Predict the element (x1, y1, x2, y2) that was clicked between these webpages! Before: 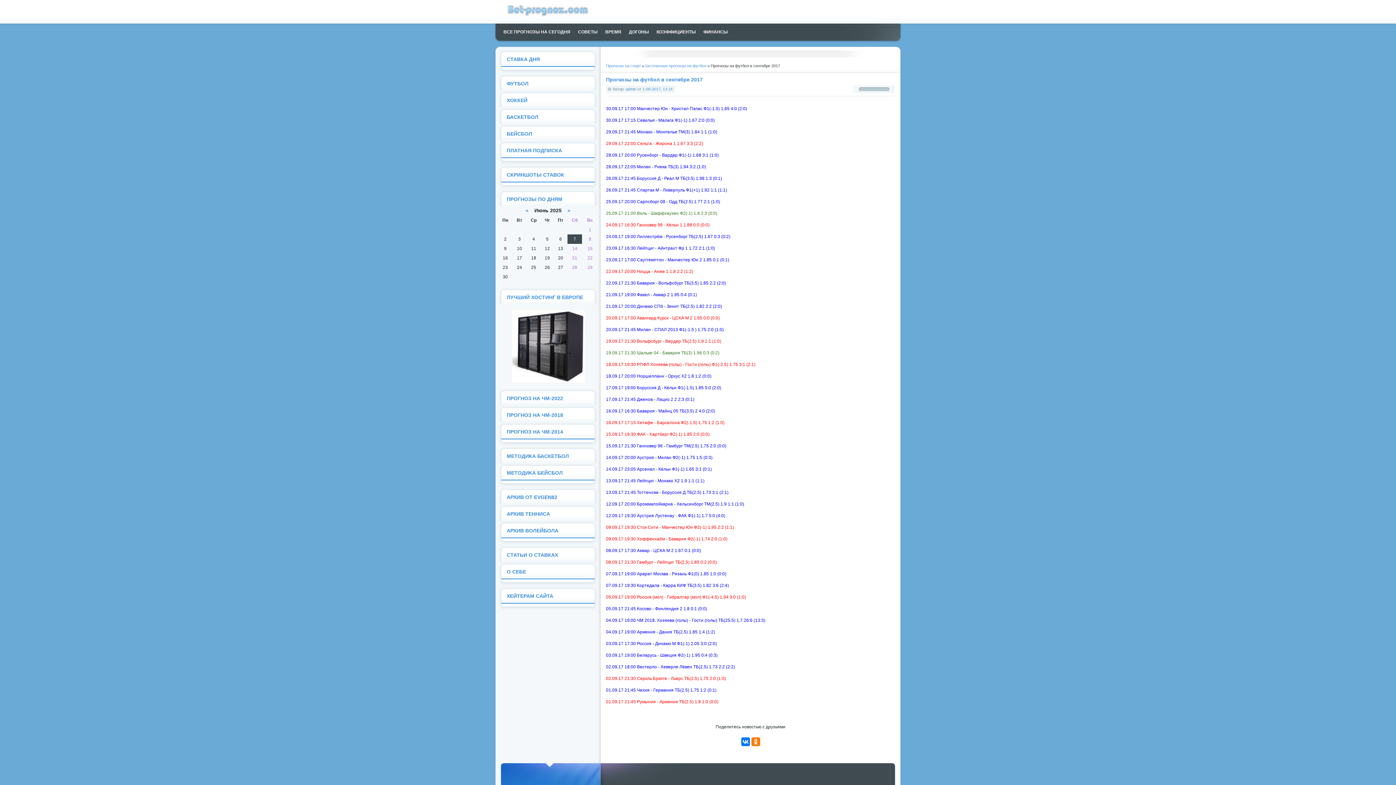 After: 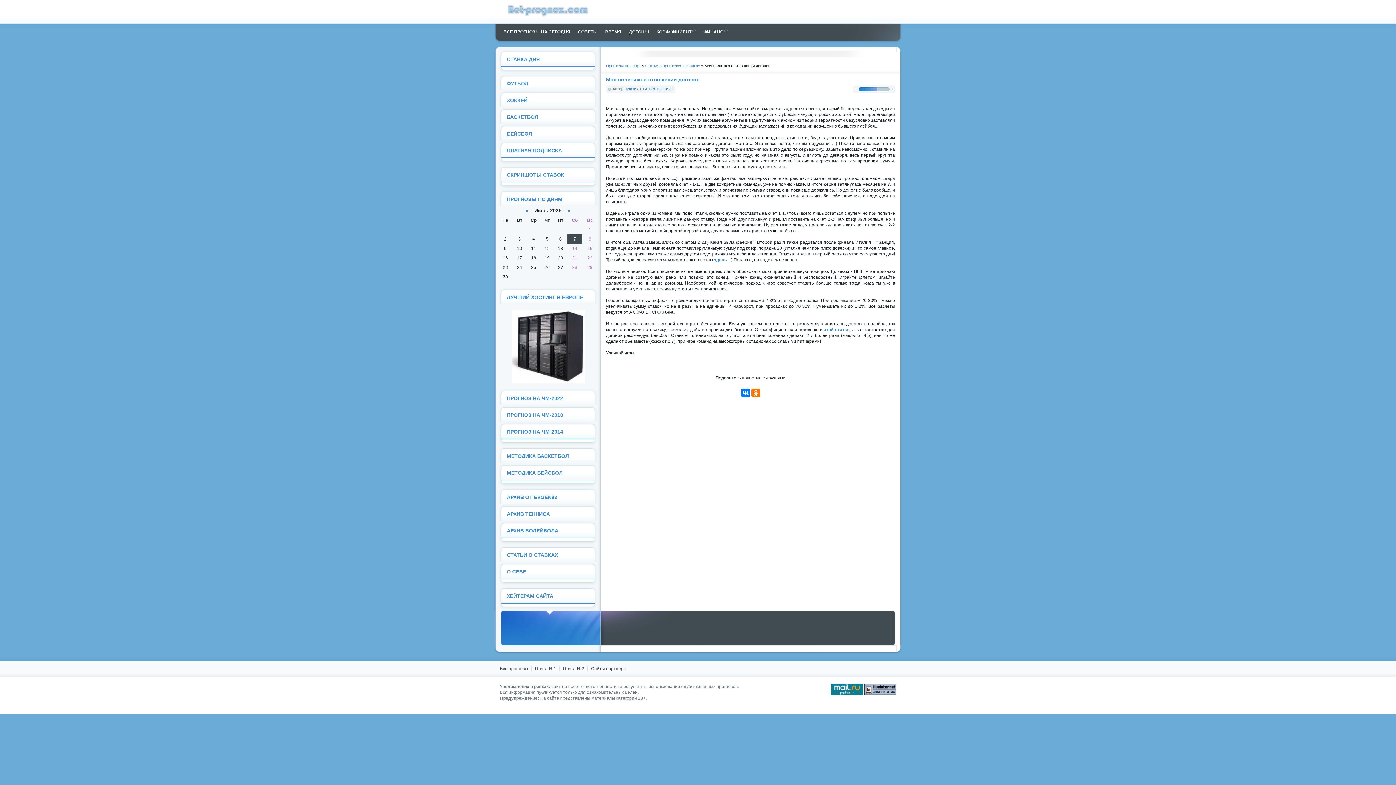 Action: bbox: (625, 27, 652, 36) label: ДОГОНЫ